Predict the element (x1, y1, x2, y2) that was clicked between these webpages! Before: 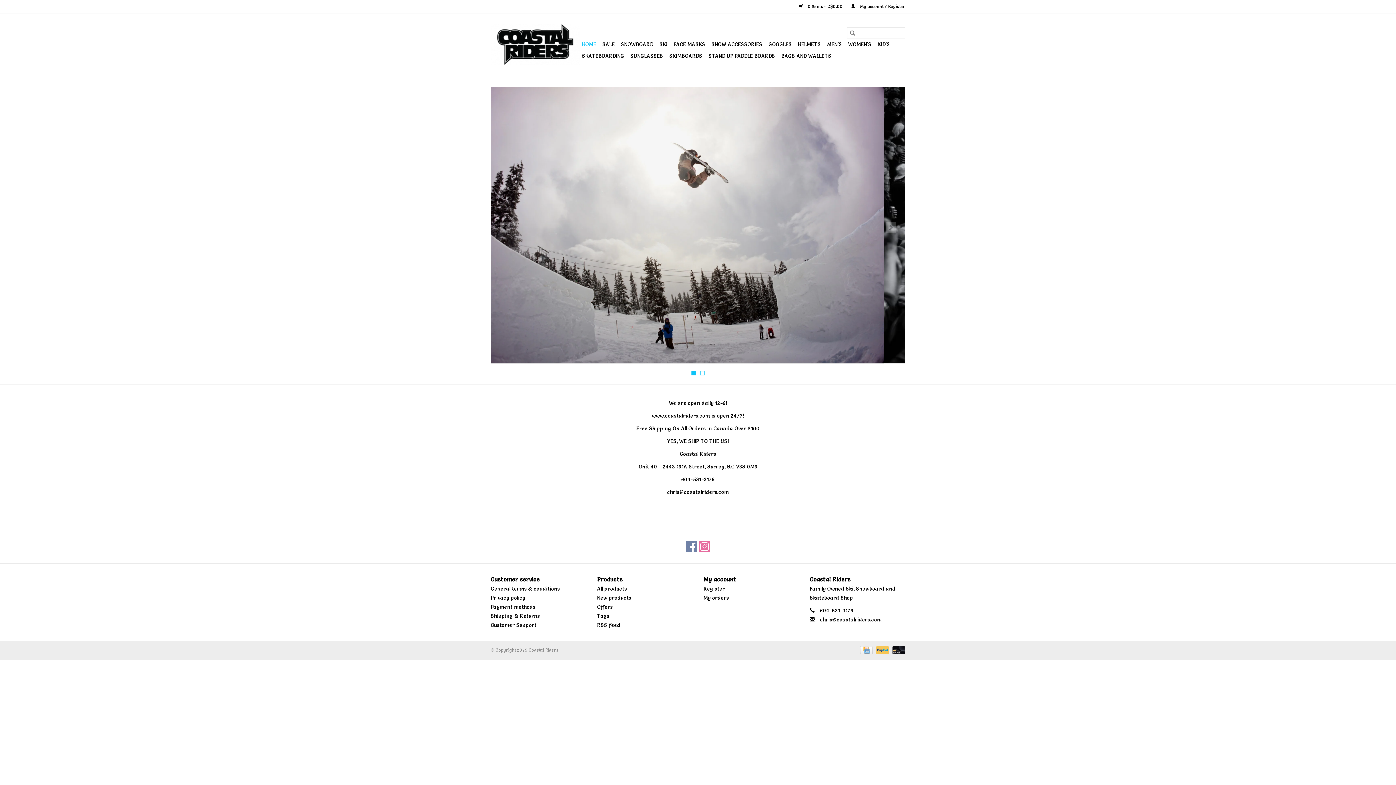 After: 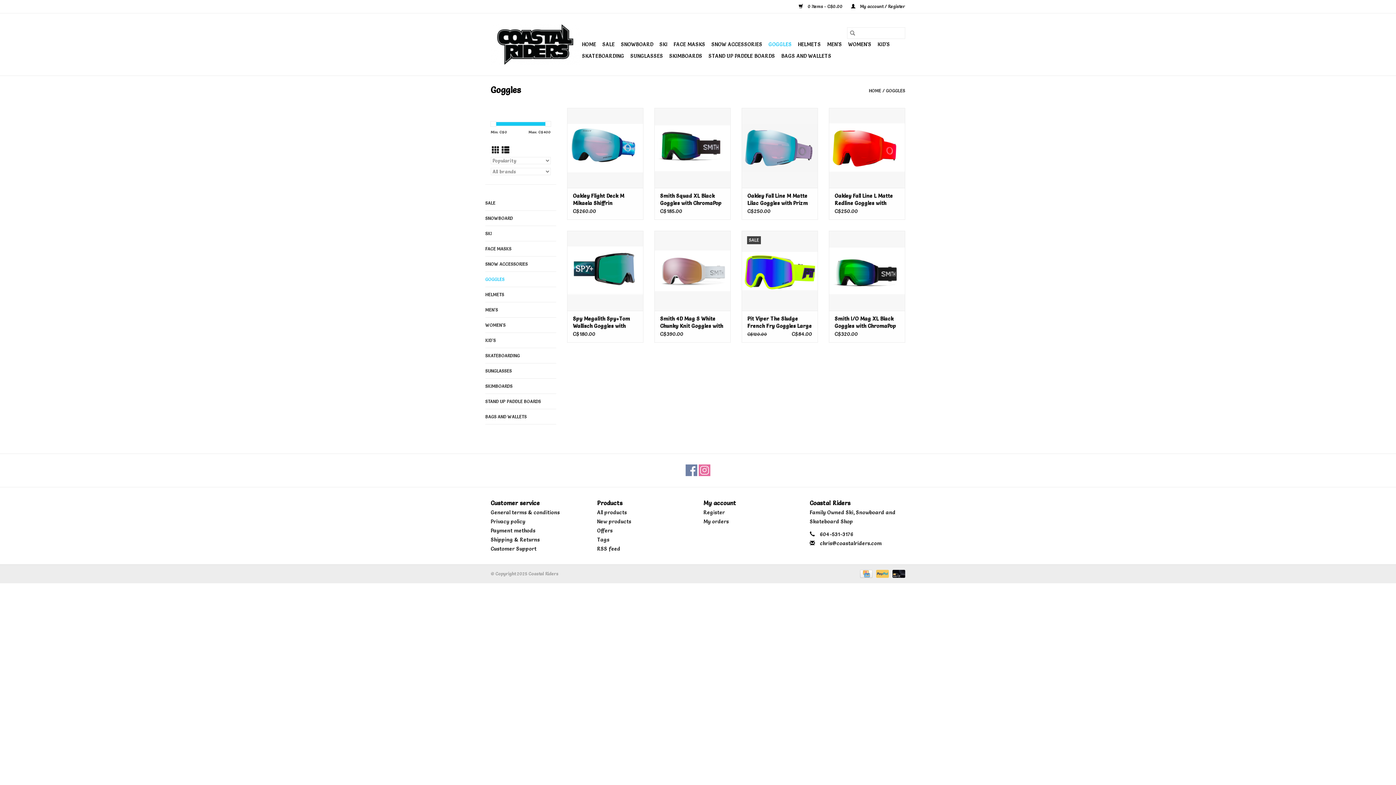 Action: label: GOGGLES bbox: (766, 38, 794, 50)